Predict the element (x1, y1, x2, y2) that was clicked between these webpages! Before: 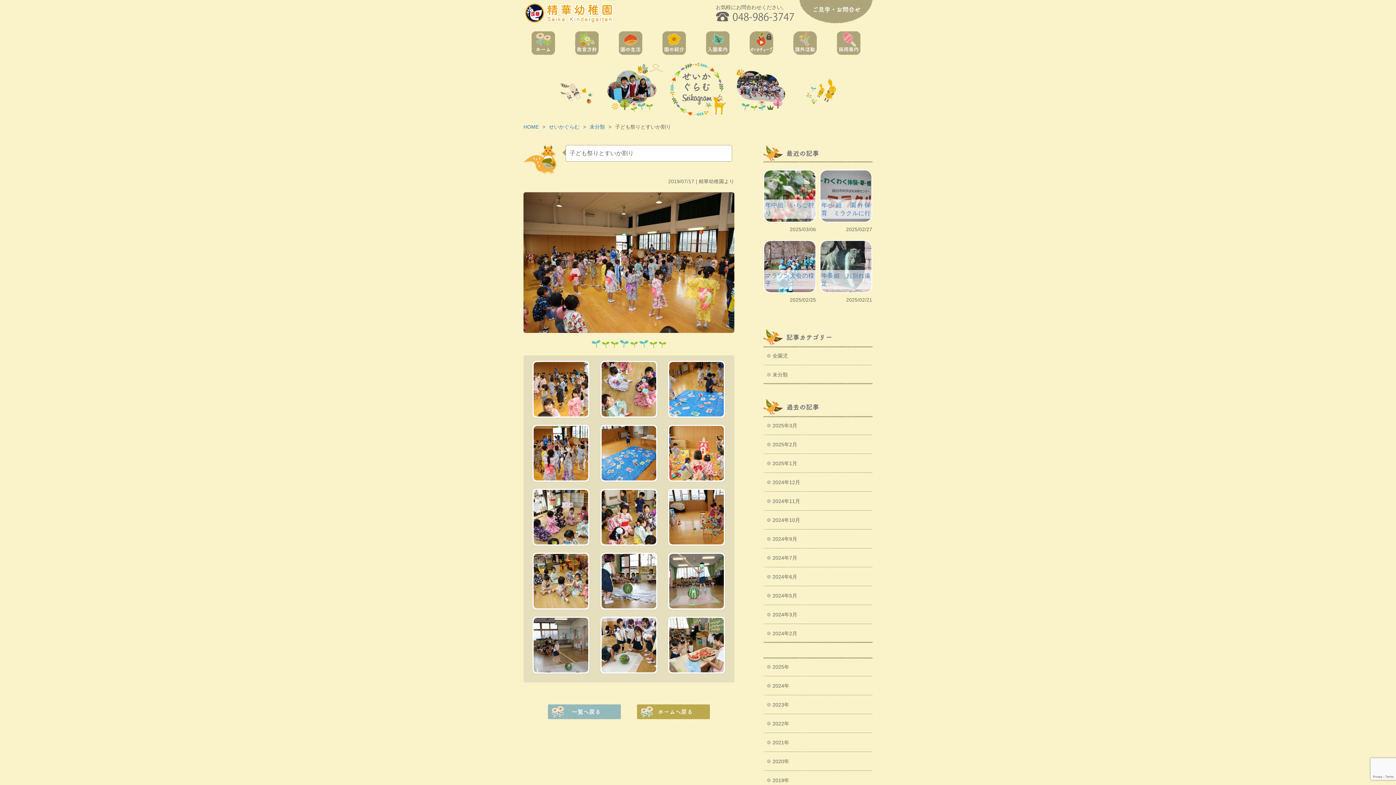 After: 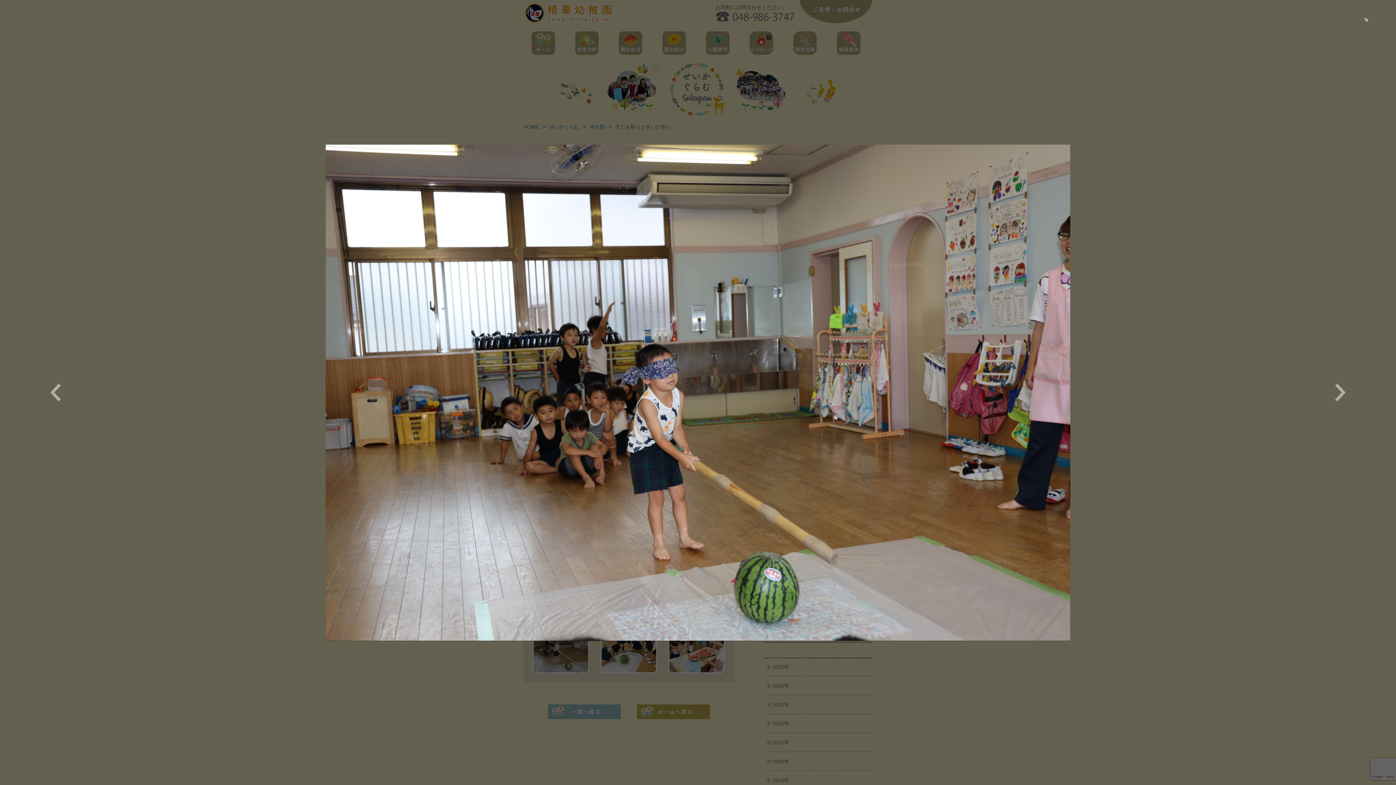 Action: bbox: (532, 617, 589, 673)